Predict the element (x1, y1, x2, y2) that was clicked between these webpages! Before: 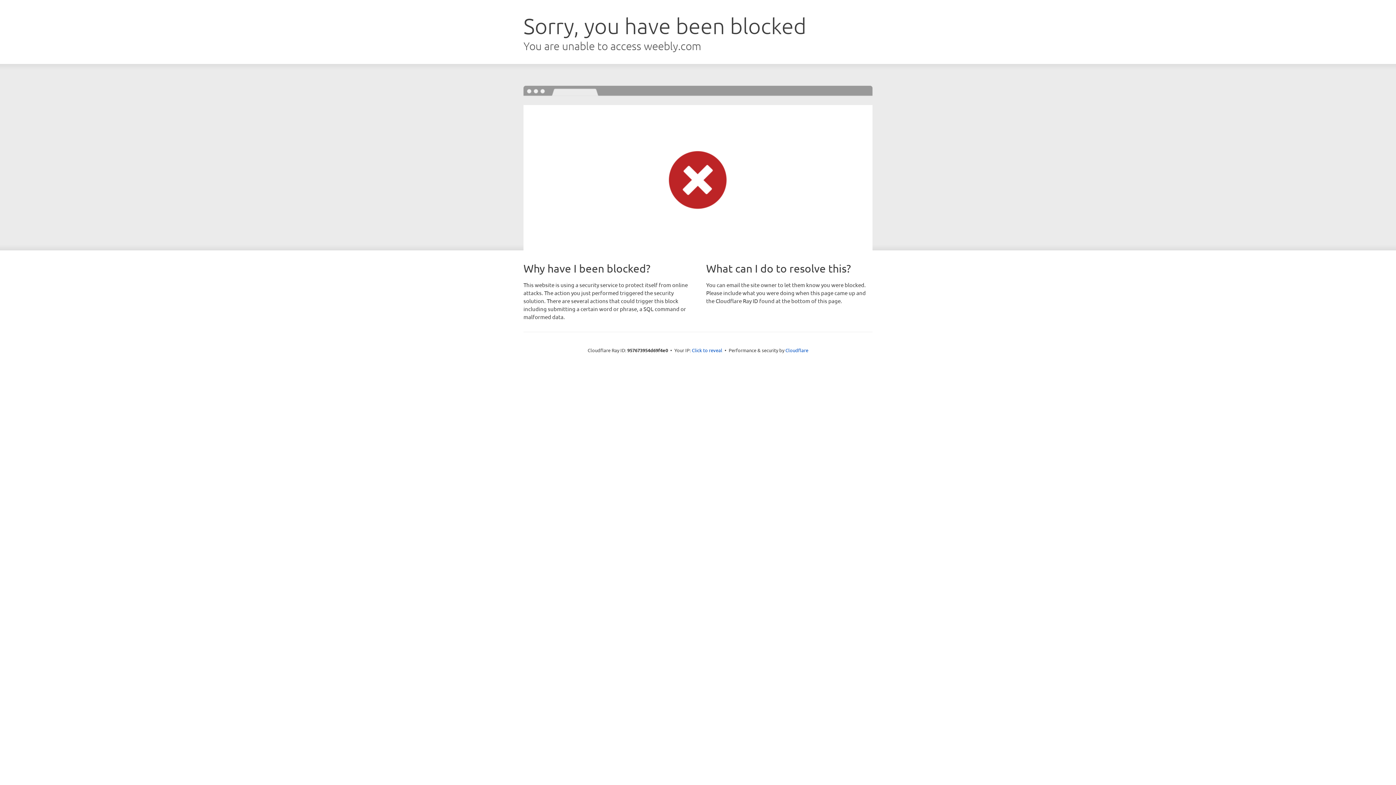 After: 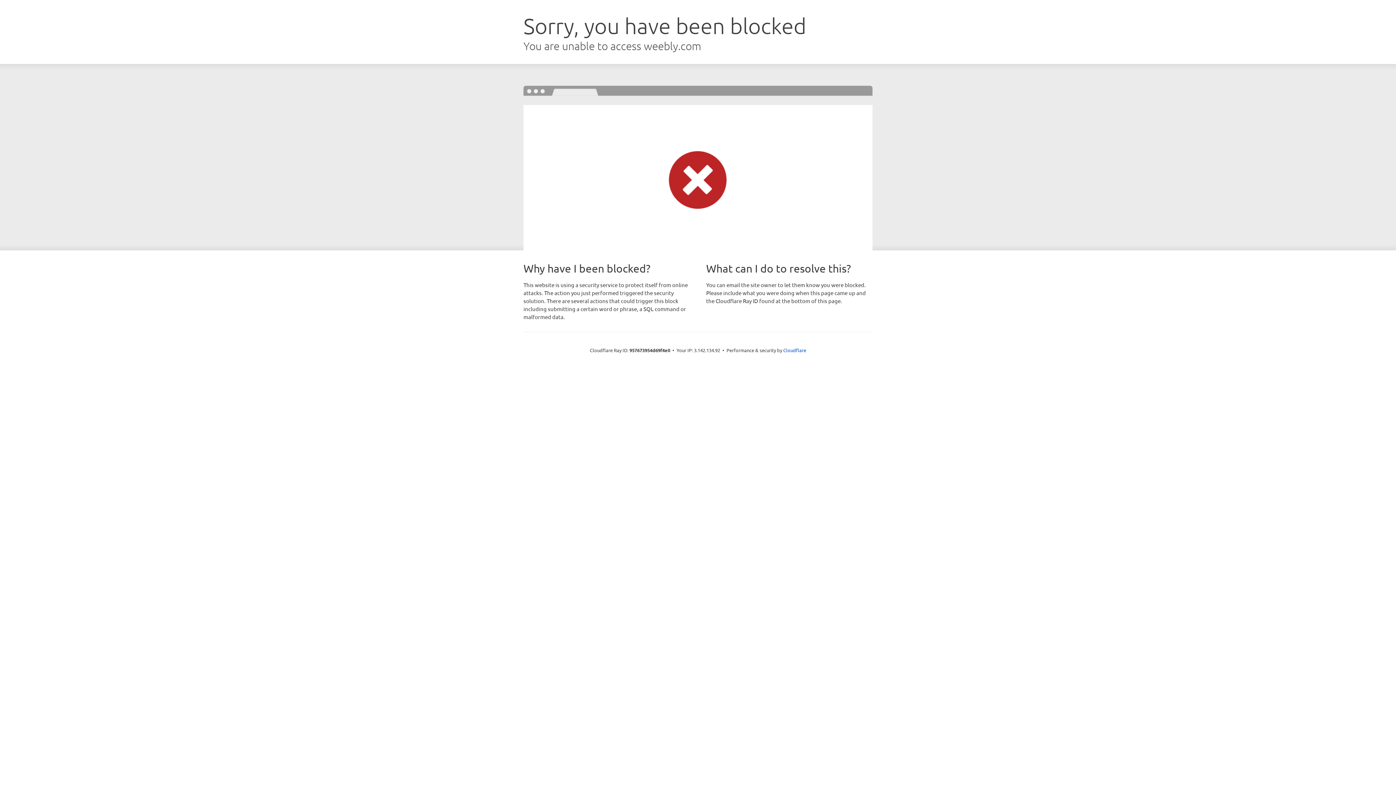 Action: bbox: (692, 346, 722, 353) label: Click to reveal